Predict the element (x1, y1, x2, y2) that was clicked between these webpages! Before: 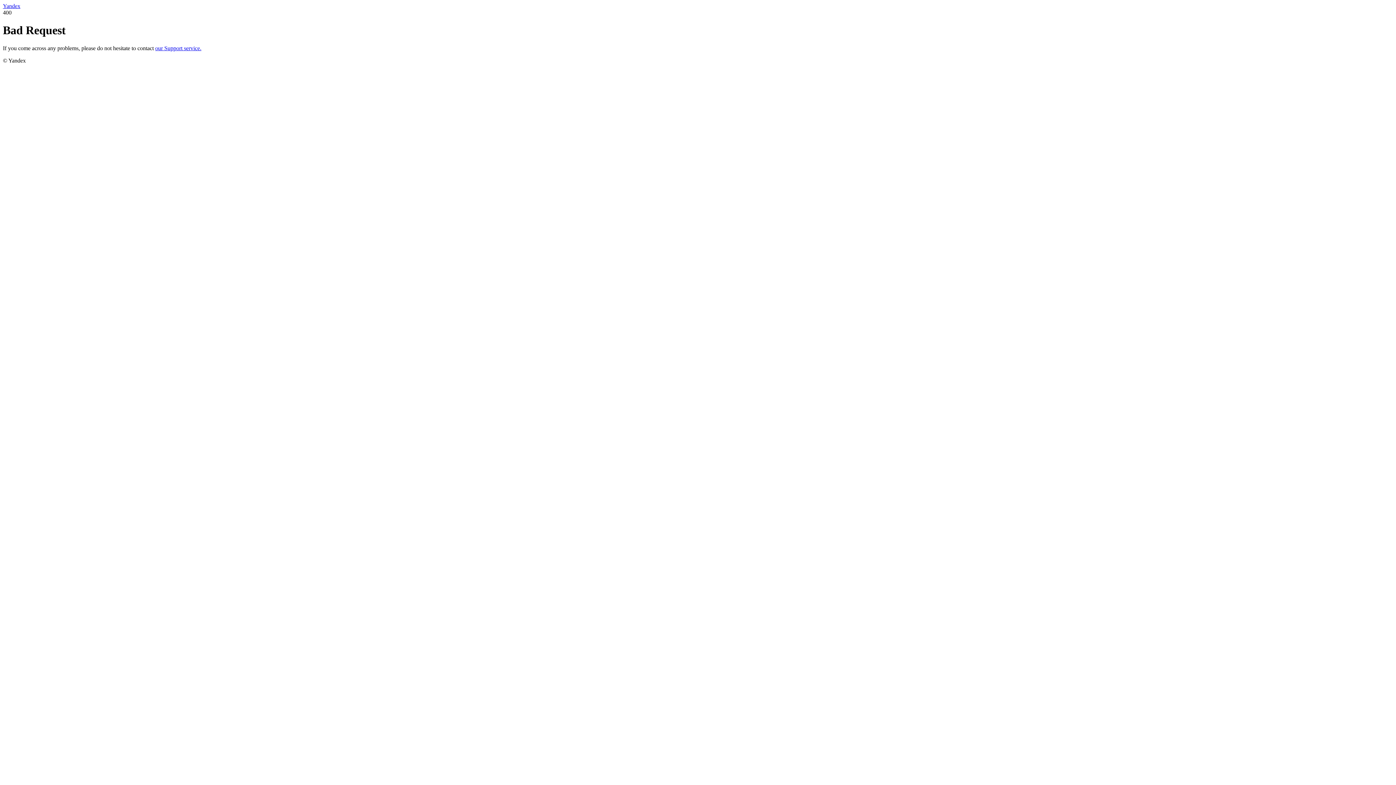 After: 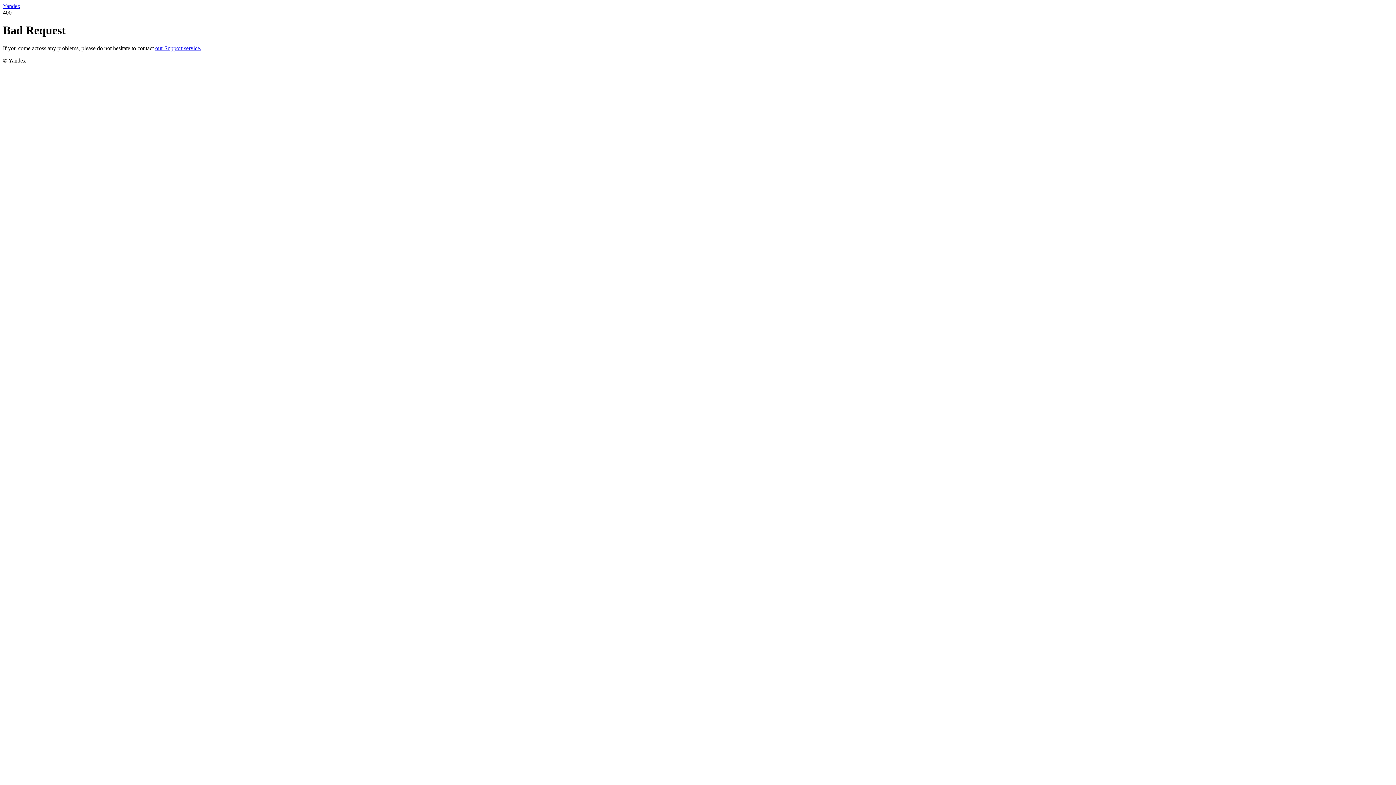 Action: bbox: (2, 2, 20, 9) label: Yandex